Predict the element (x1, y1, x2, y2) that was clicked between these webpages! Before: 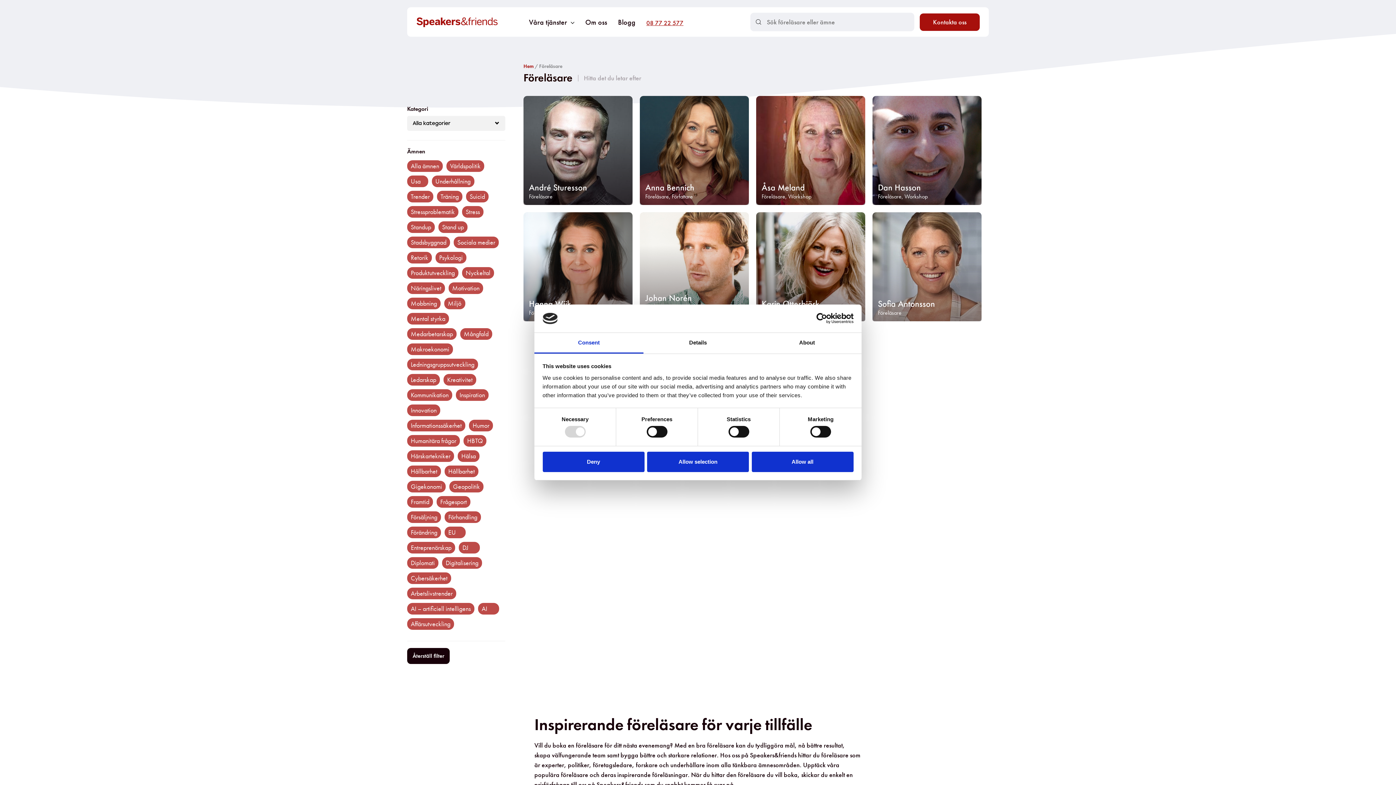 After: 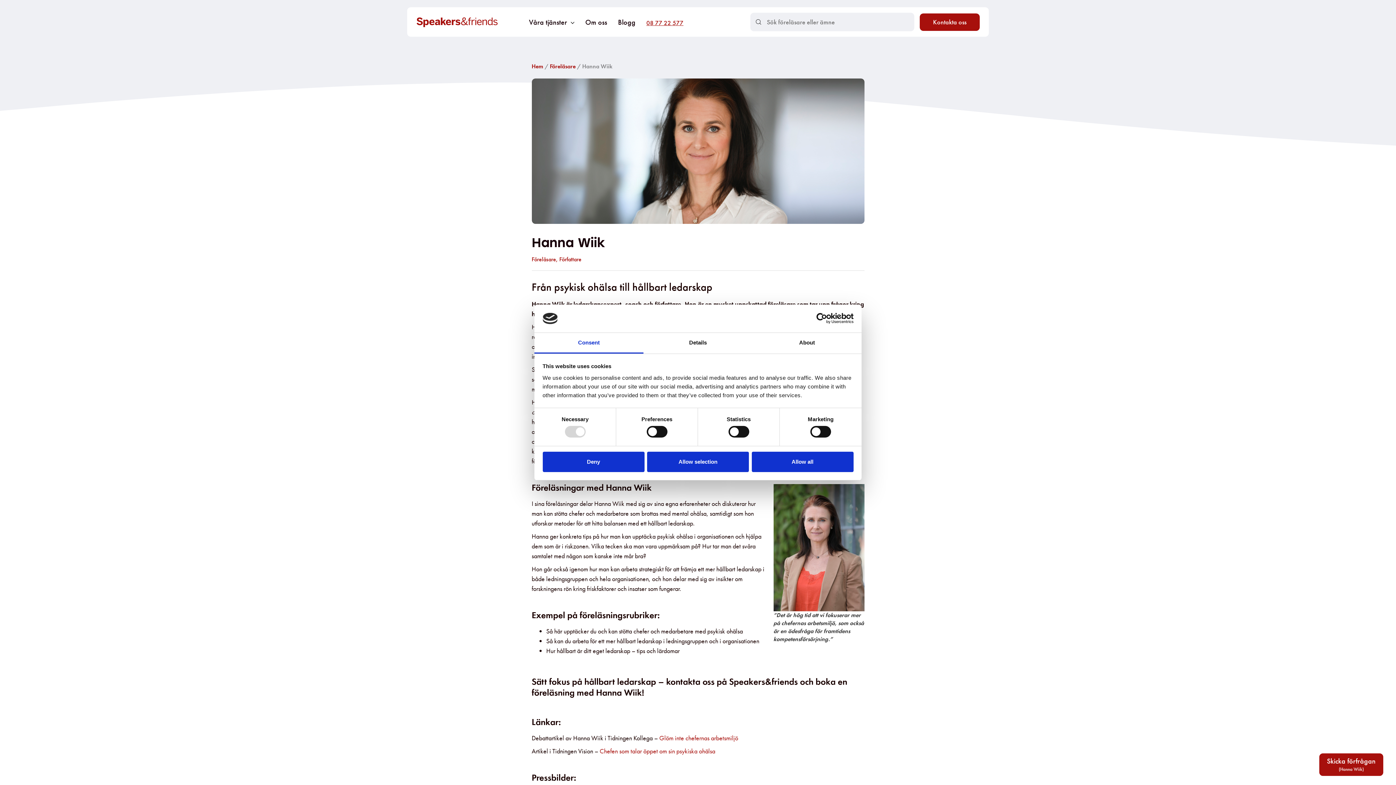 Action: bbox: (523, 212, 632, 321)